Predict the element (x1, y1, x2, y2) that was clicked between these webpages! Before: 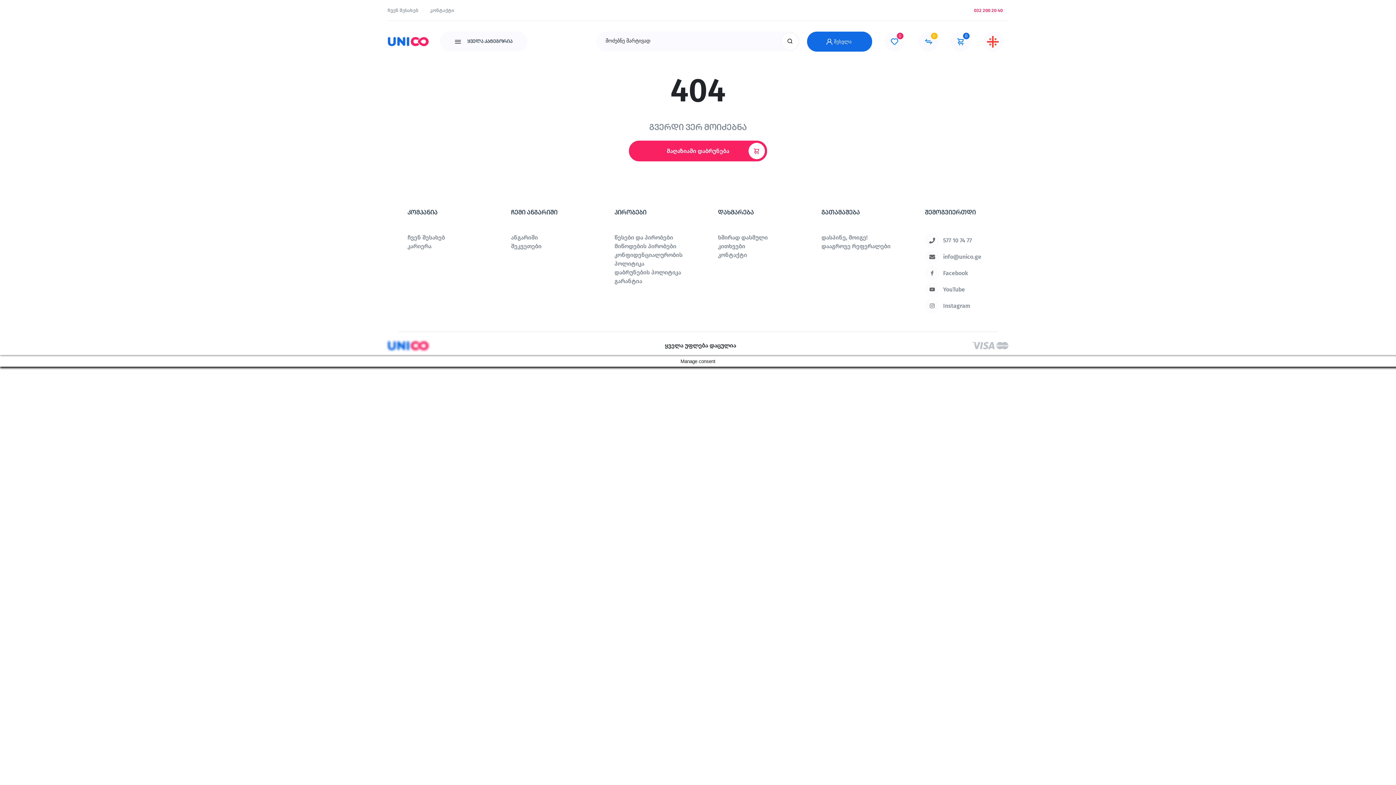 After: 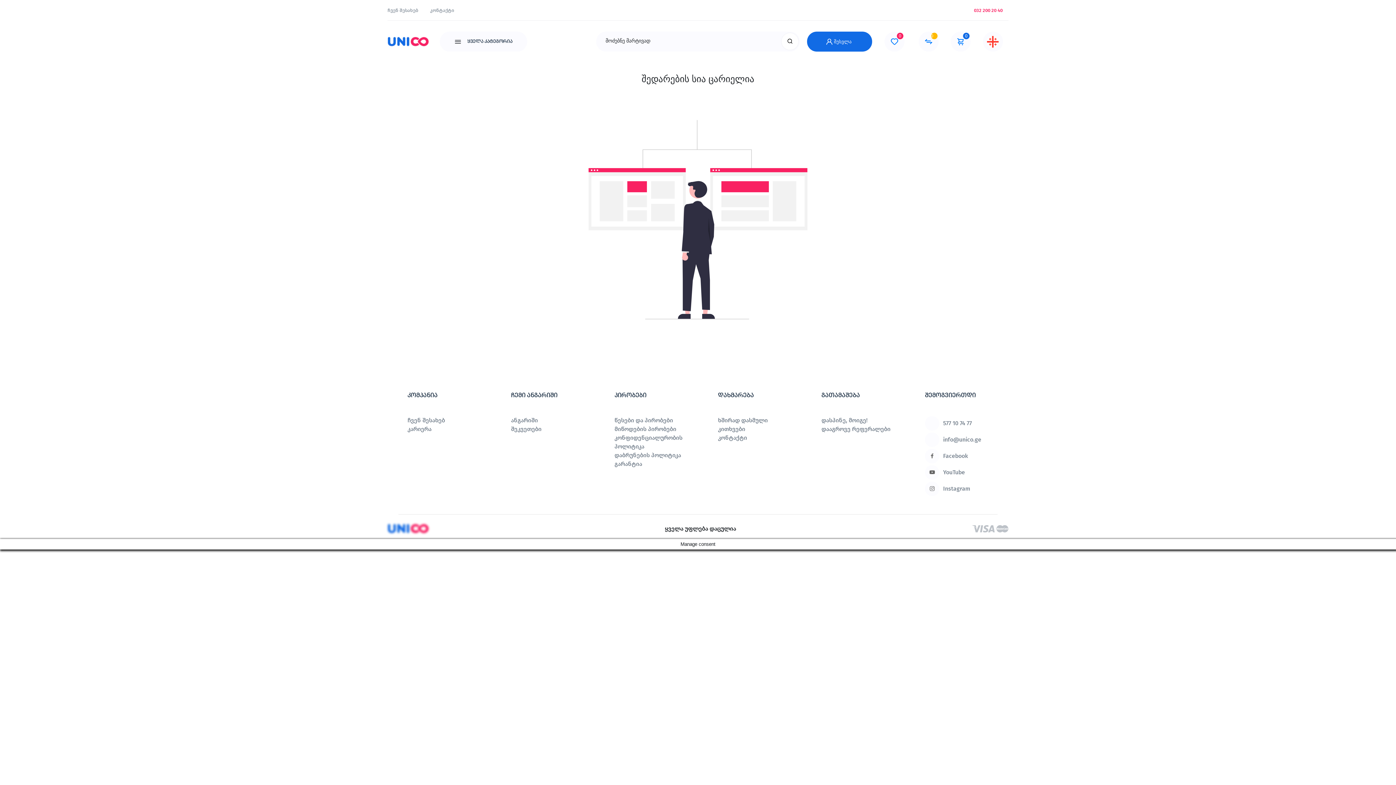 Action: label: compare products link bbox: (918, 31, 938, 51)